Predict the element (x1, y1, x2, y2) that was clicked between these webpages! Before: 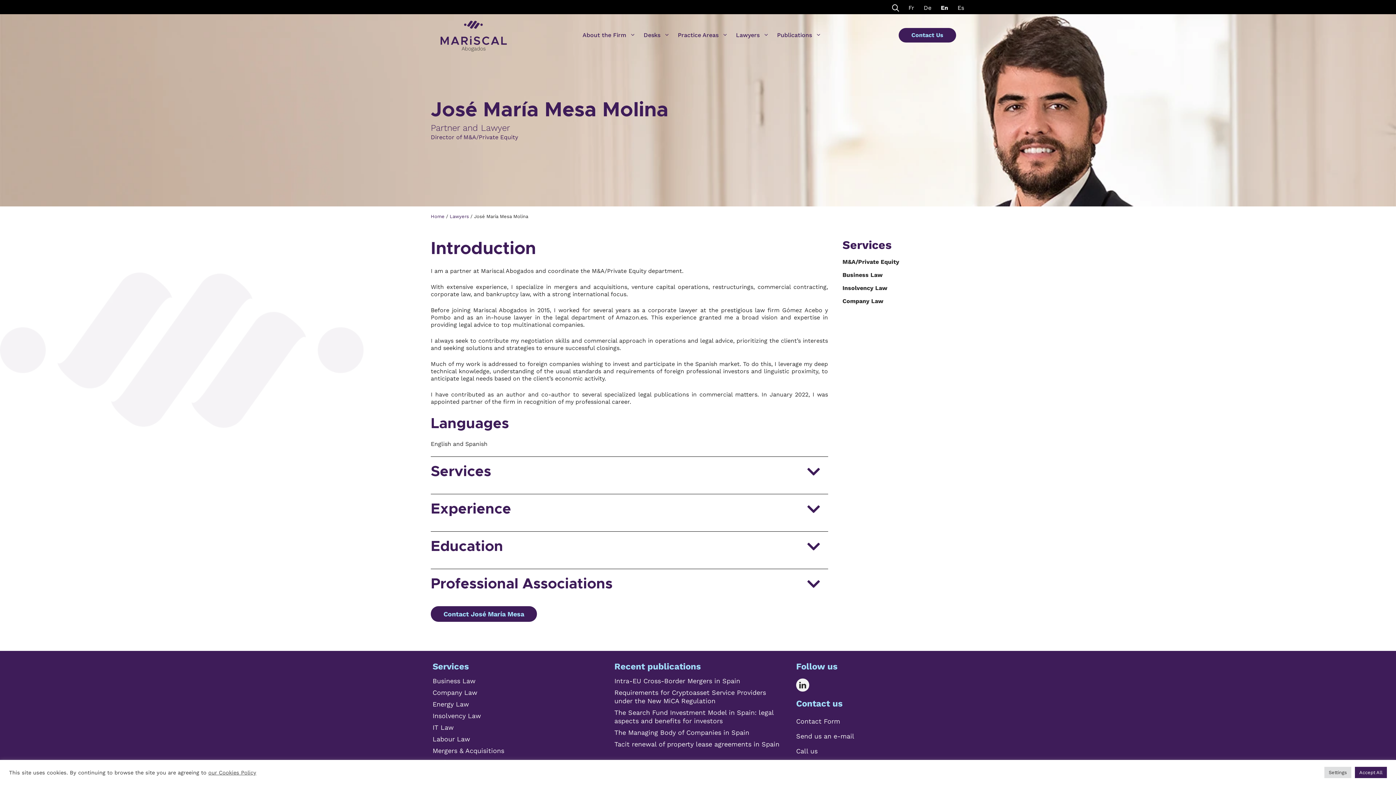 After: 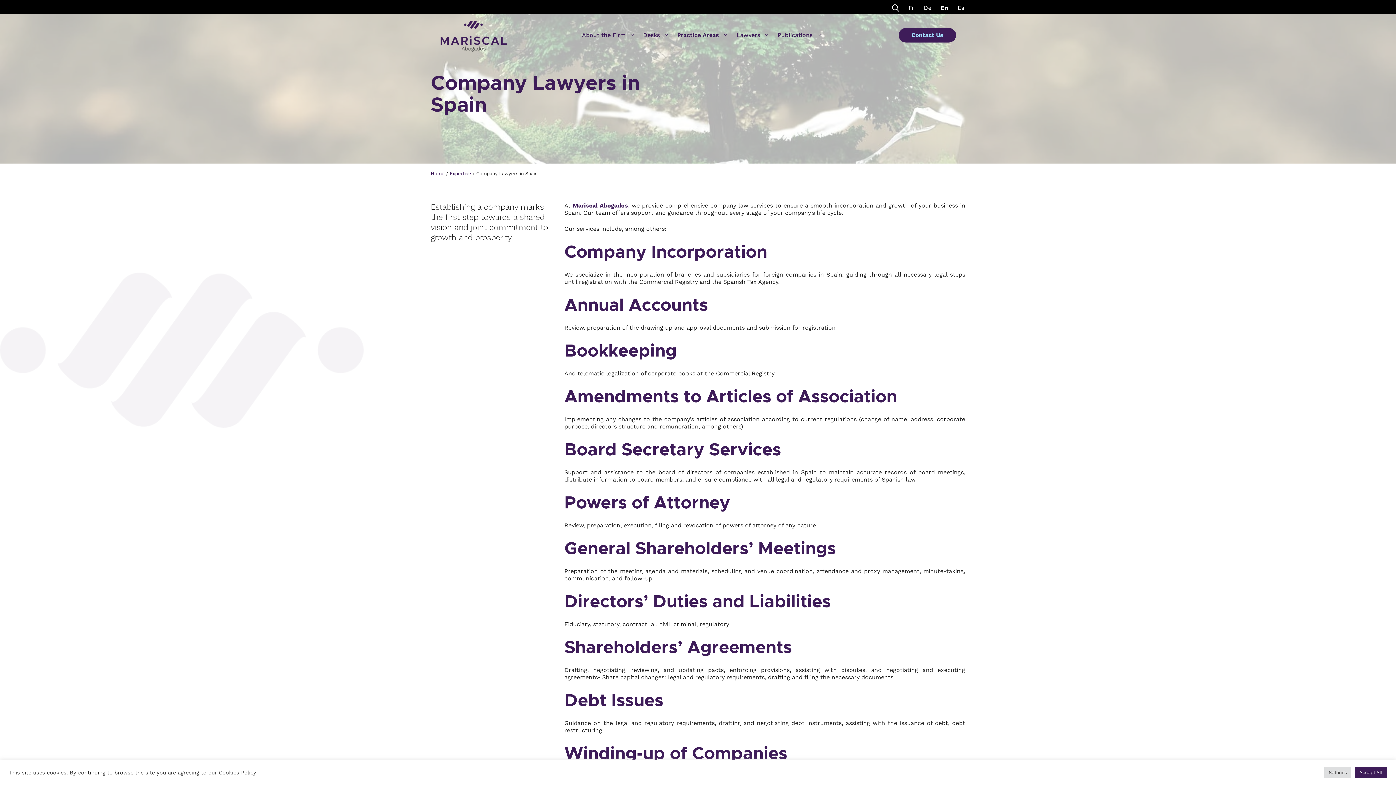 Action: bbox: (842, 297, 883, 304) label: Company Law